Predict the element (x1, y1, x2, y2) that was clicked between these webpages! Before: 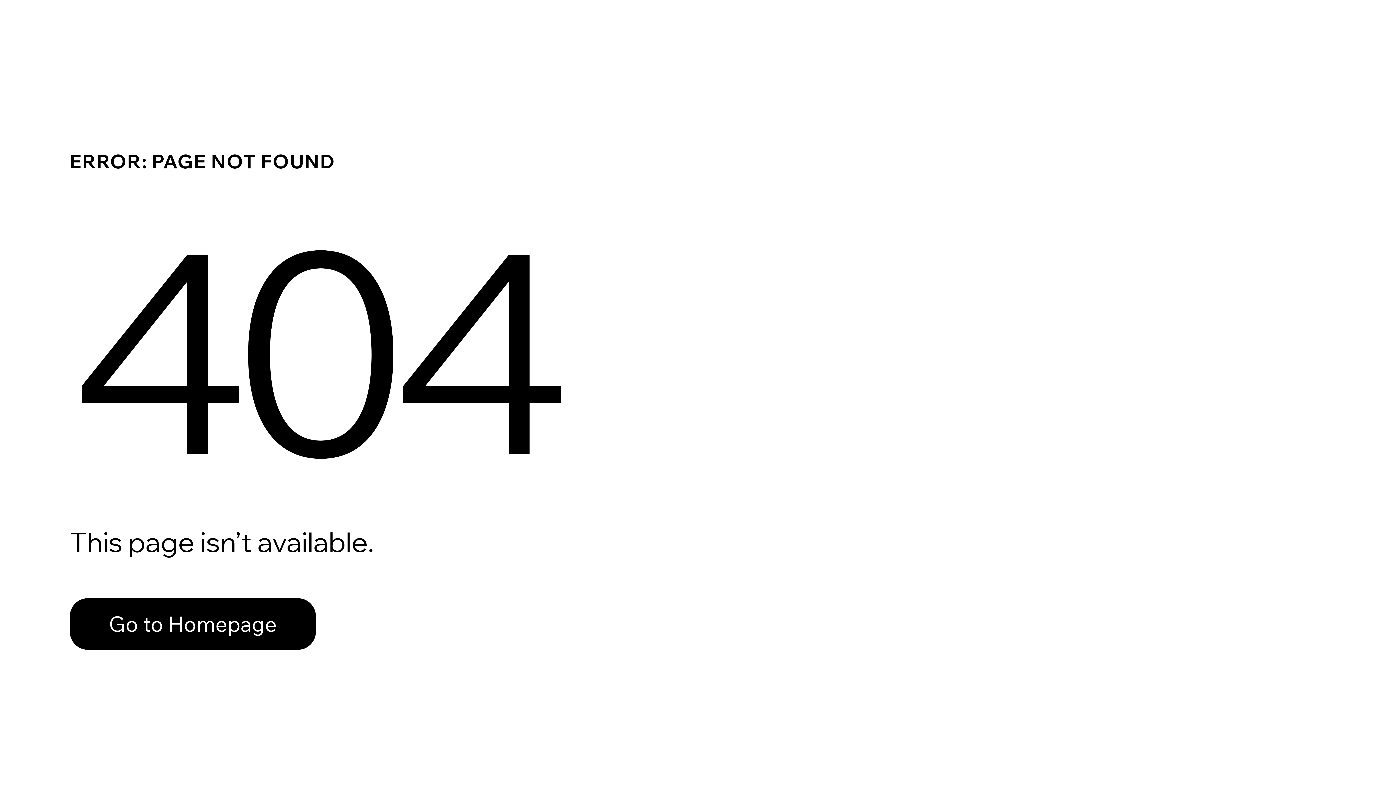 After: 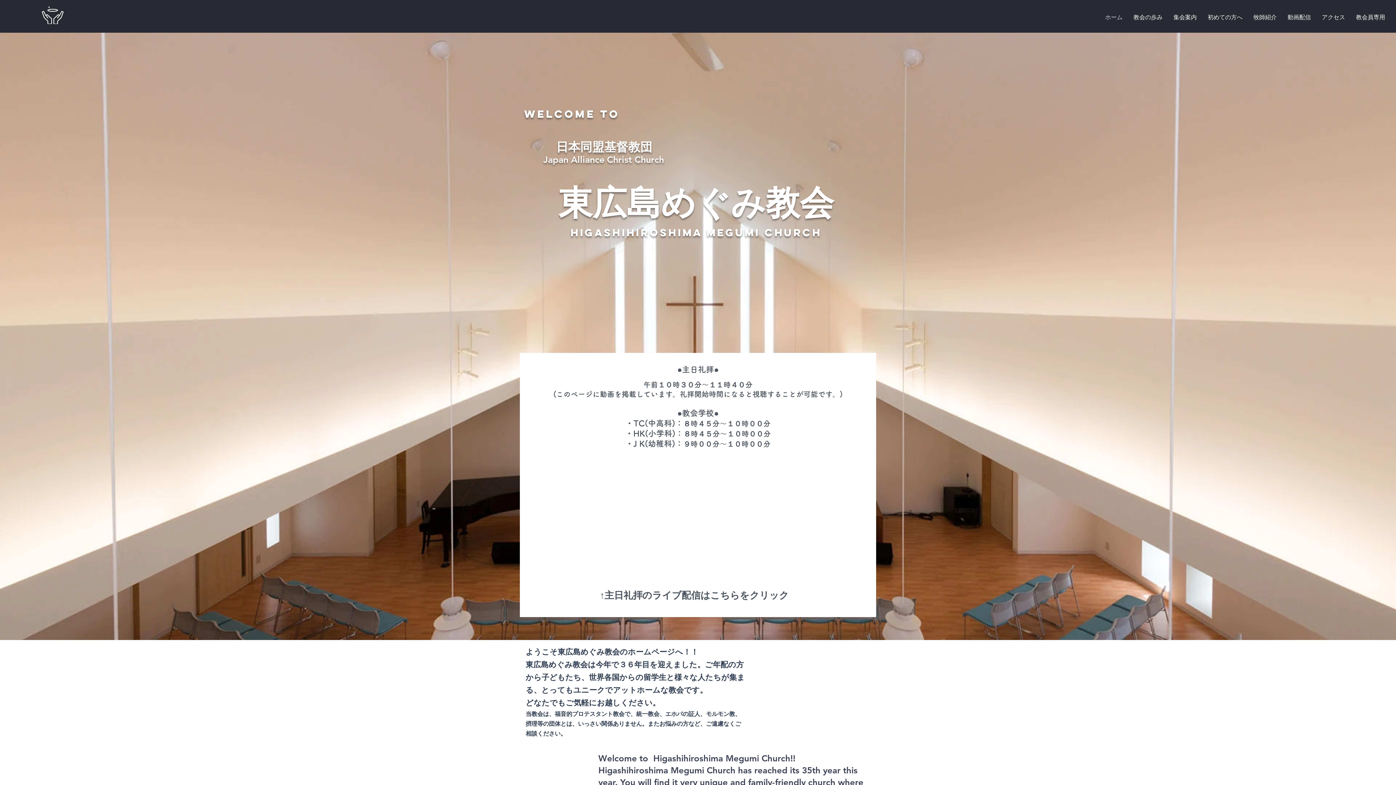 Action: label: Go to Homepage bbox: (69, 598, 316, 650)